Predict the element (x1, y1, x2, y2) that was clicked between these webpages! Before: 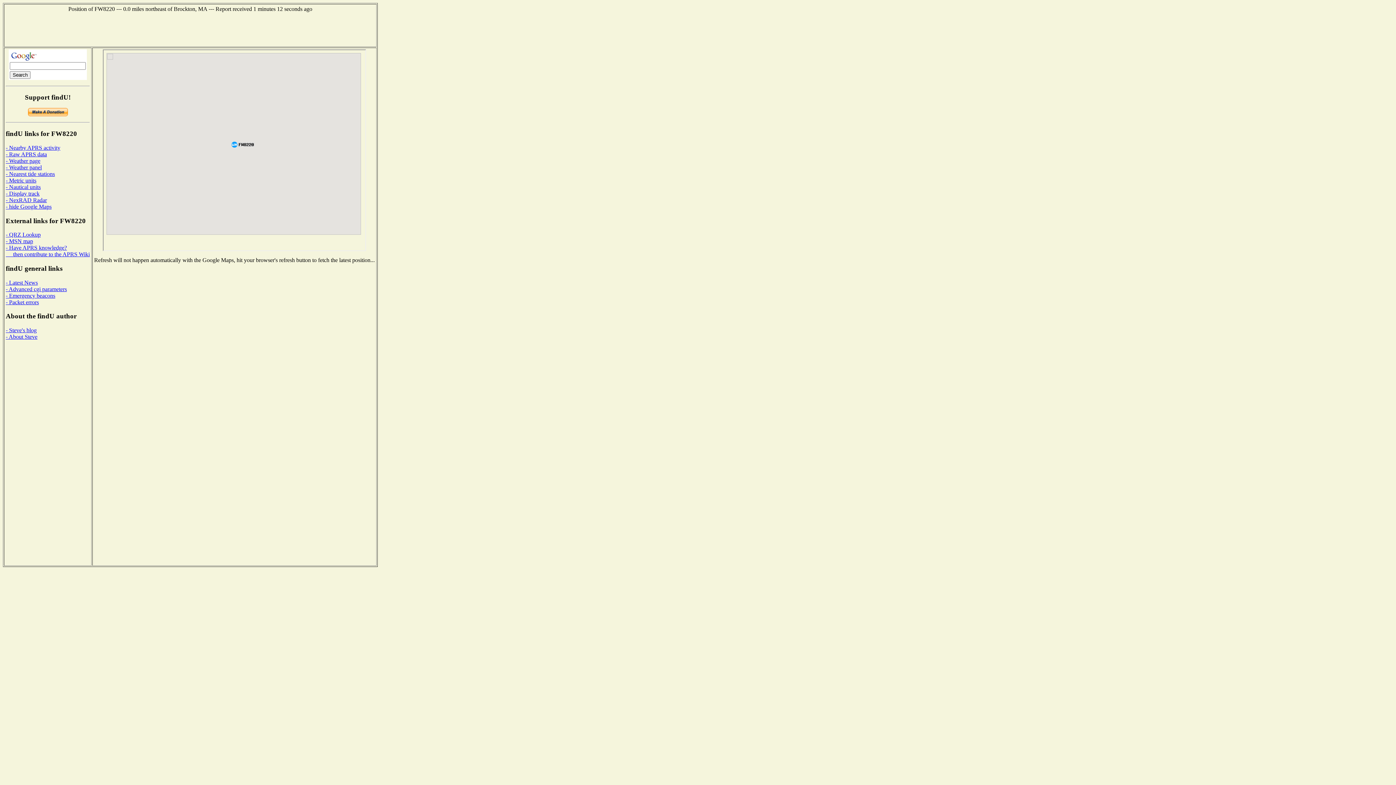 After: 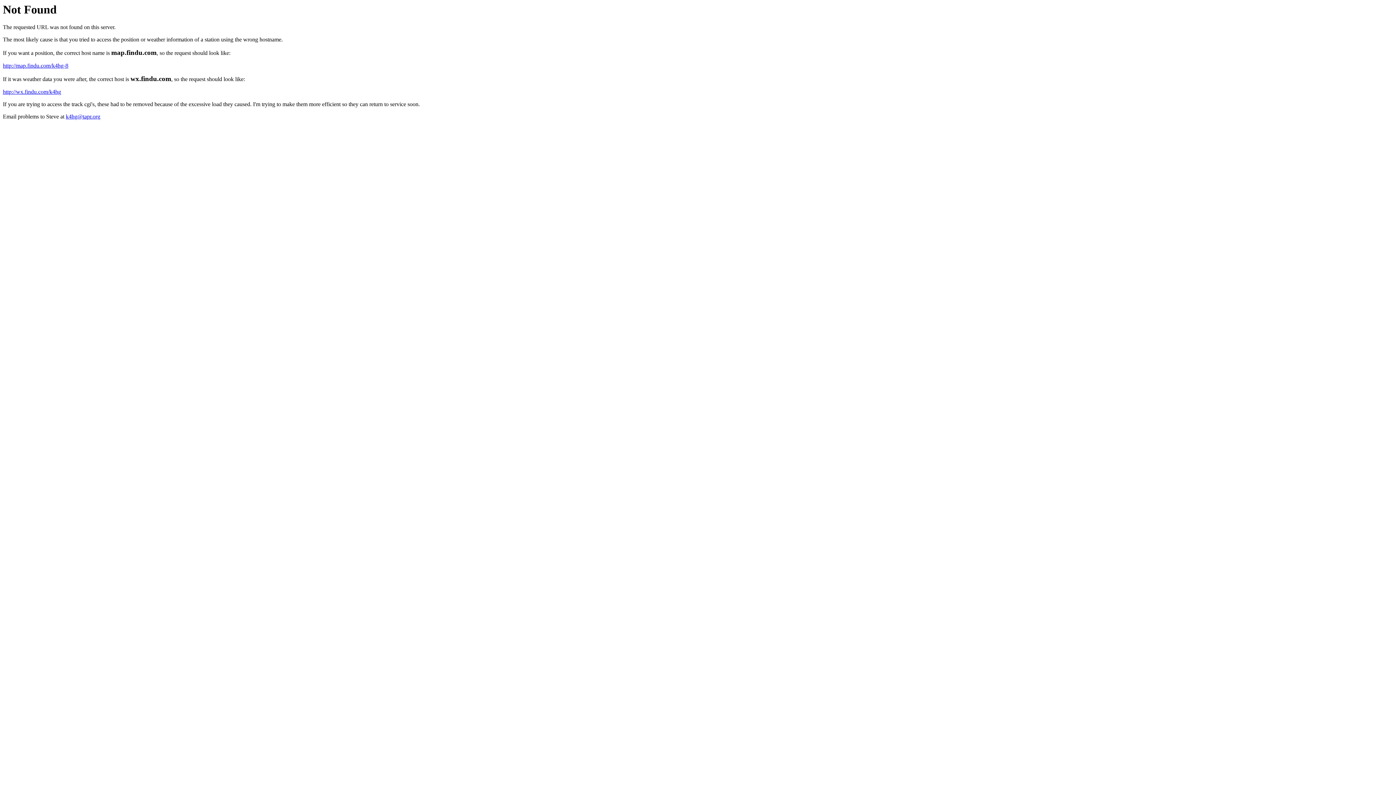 Action: bbox: (5, 144, 60, 150) label: - Nearby APRS activity